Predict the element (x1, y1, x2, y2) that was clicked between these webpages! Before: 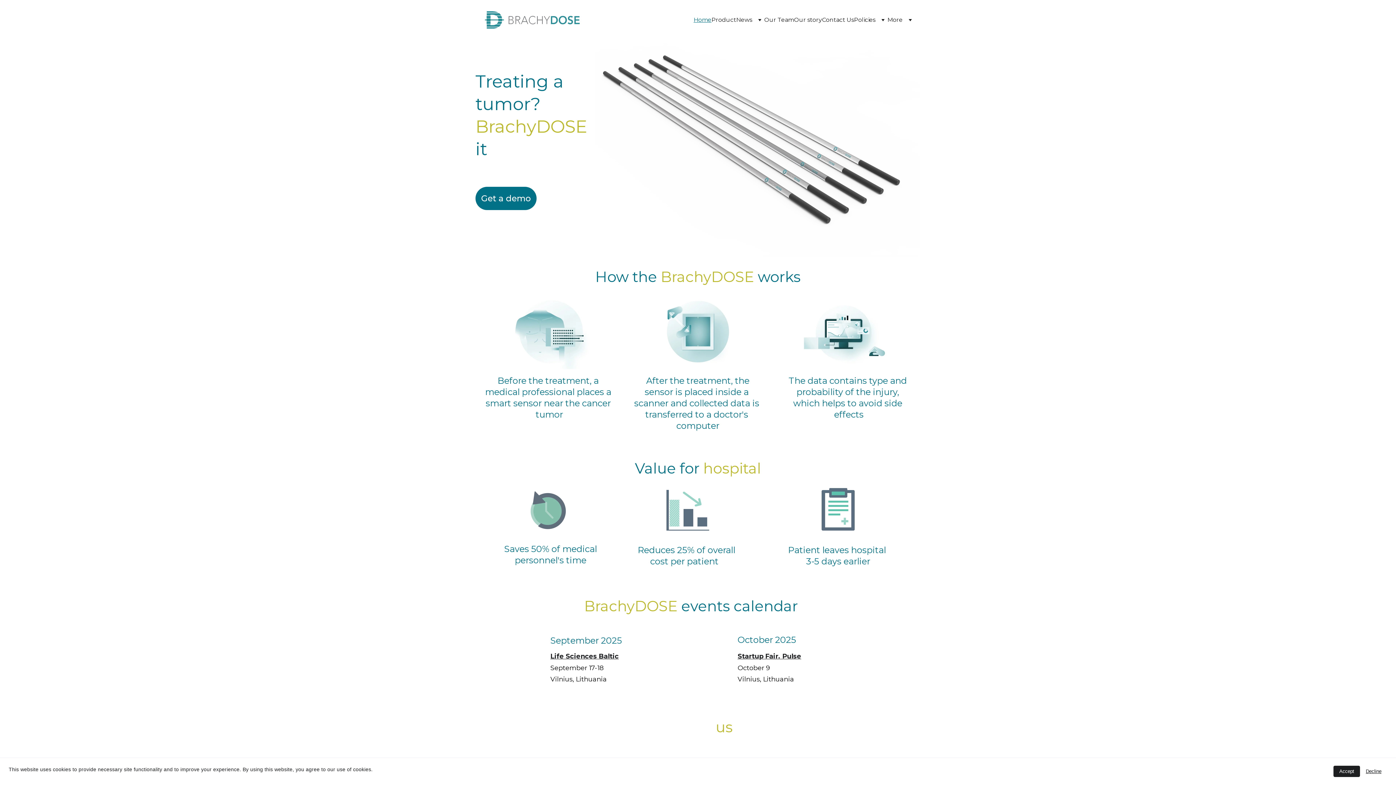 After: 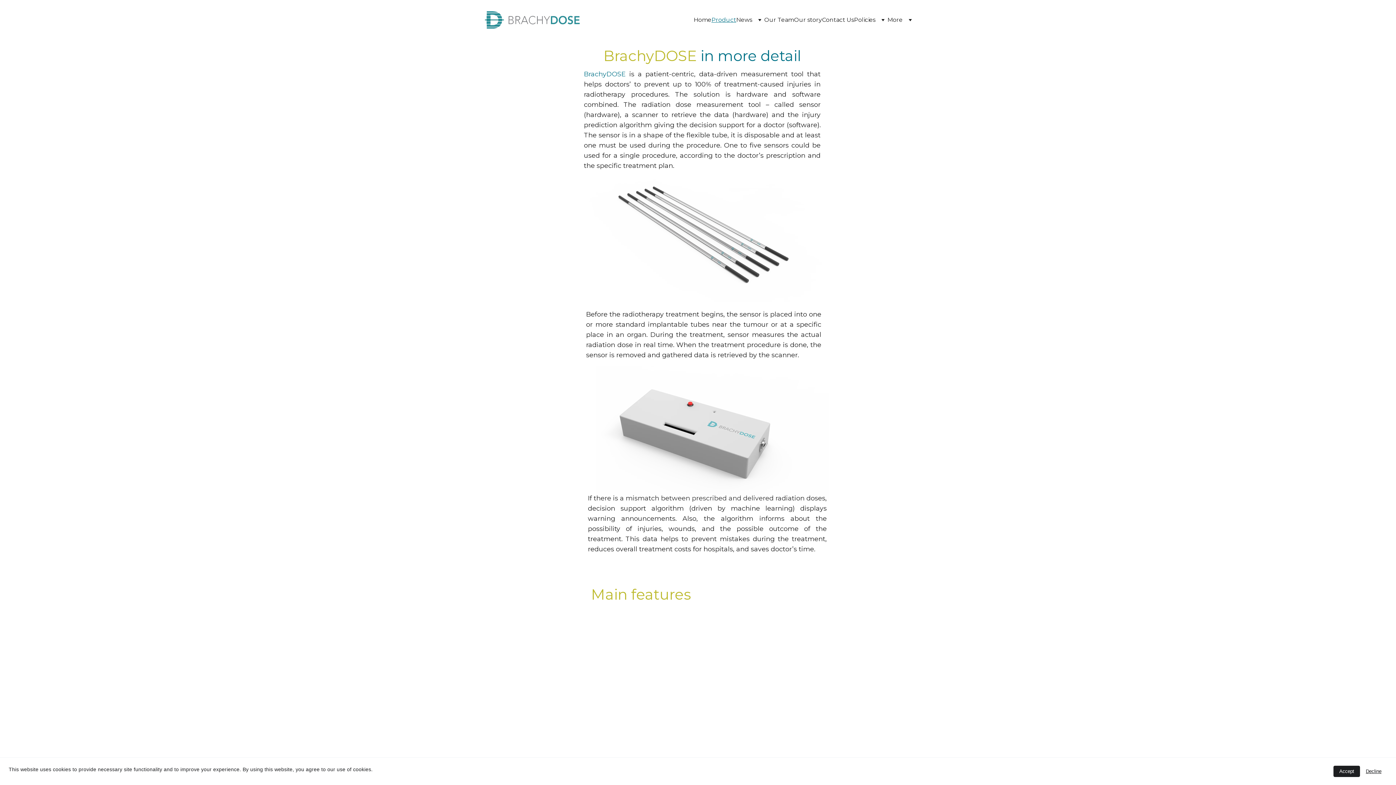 Action: label: Product bbox: (711, 15, 736, 24)